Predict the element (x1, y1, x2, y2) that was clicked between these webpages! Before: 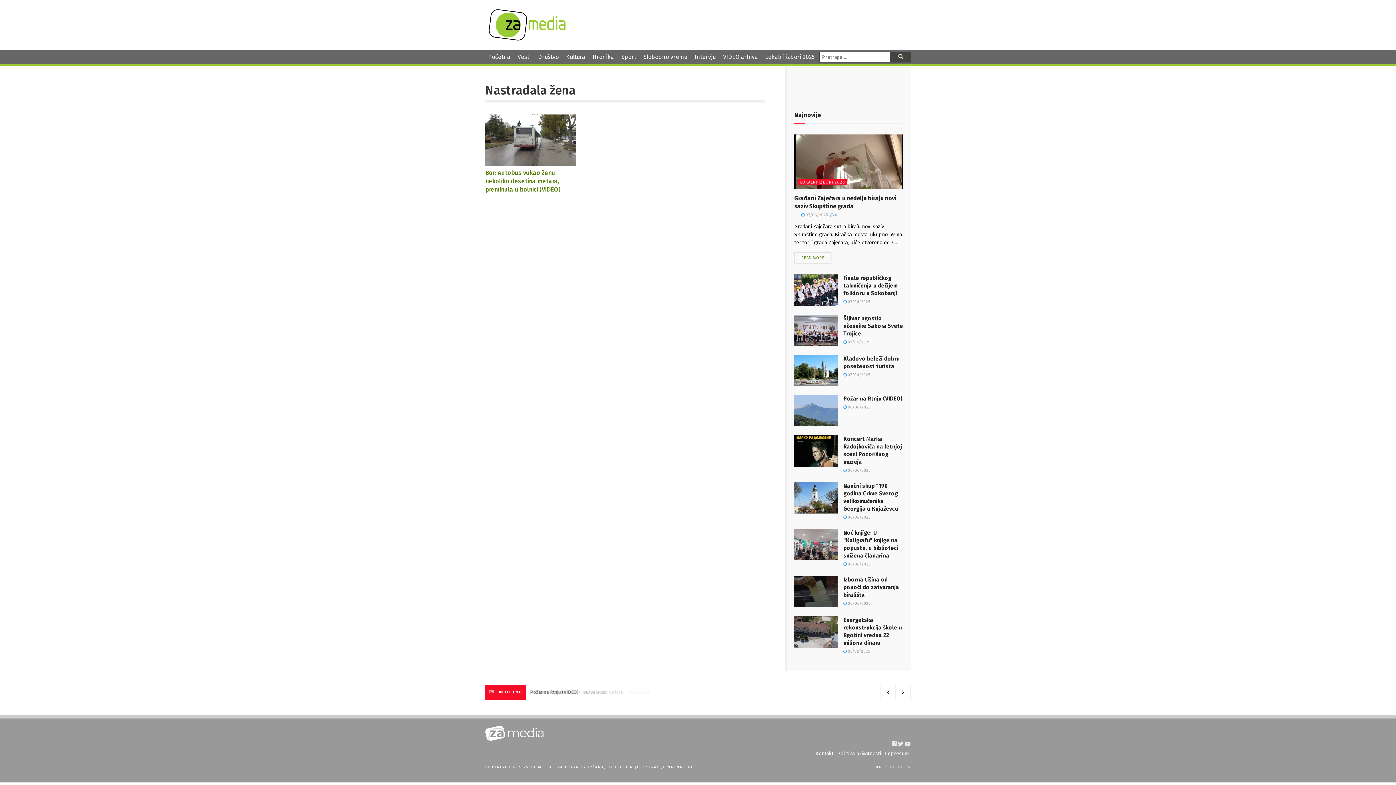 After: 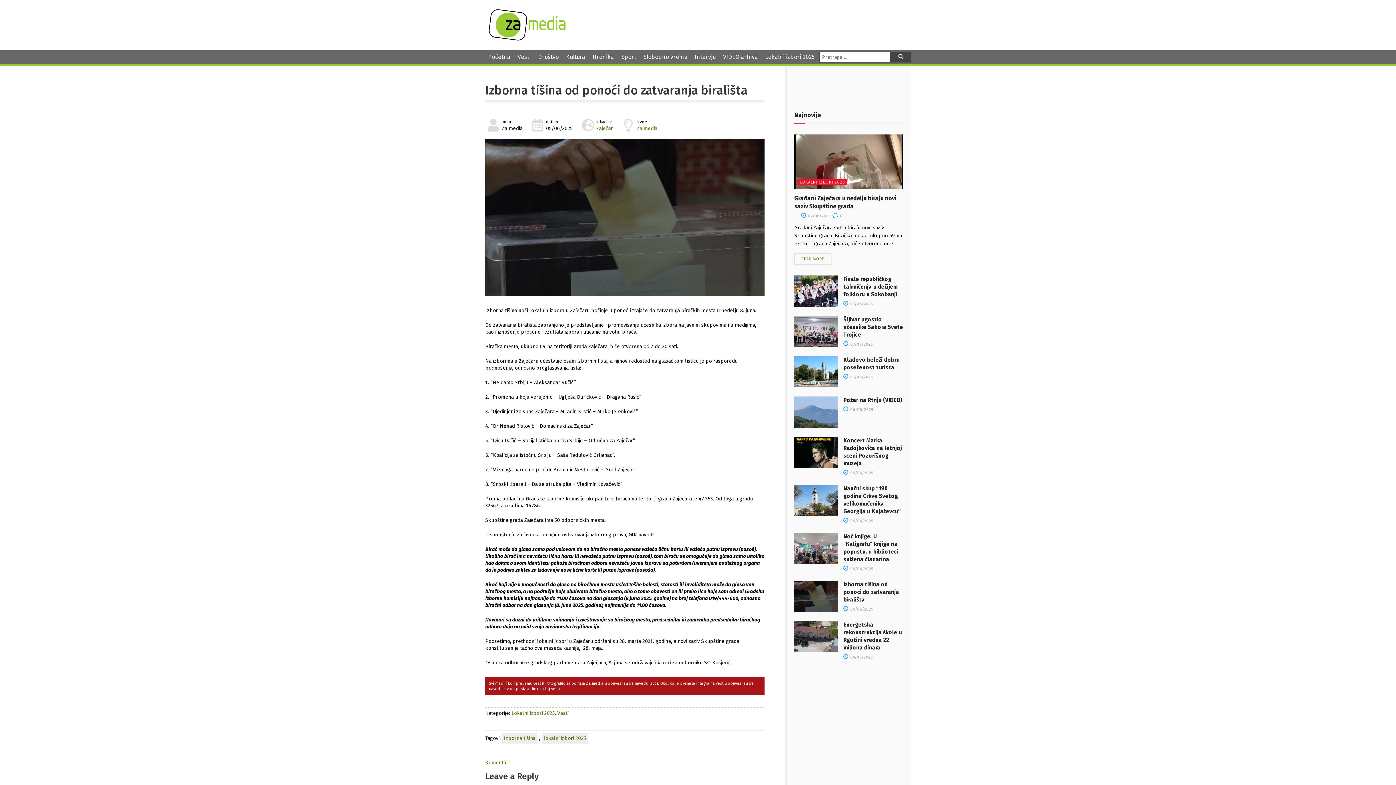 Action: label:  06/06/2025 bbox: (843, 601, 870, 606)